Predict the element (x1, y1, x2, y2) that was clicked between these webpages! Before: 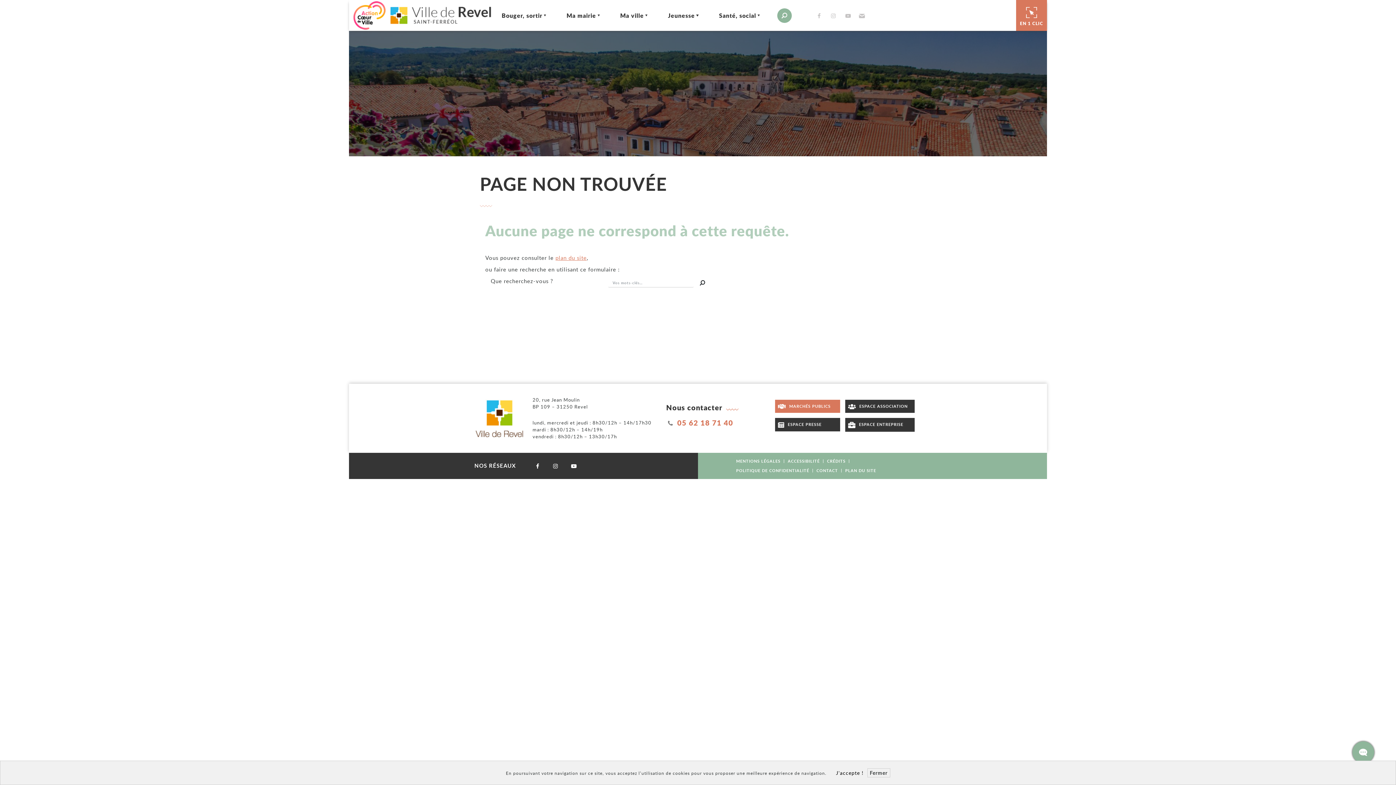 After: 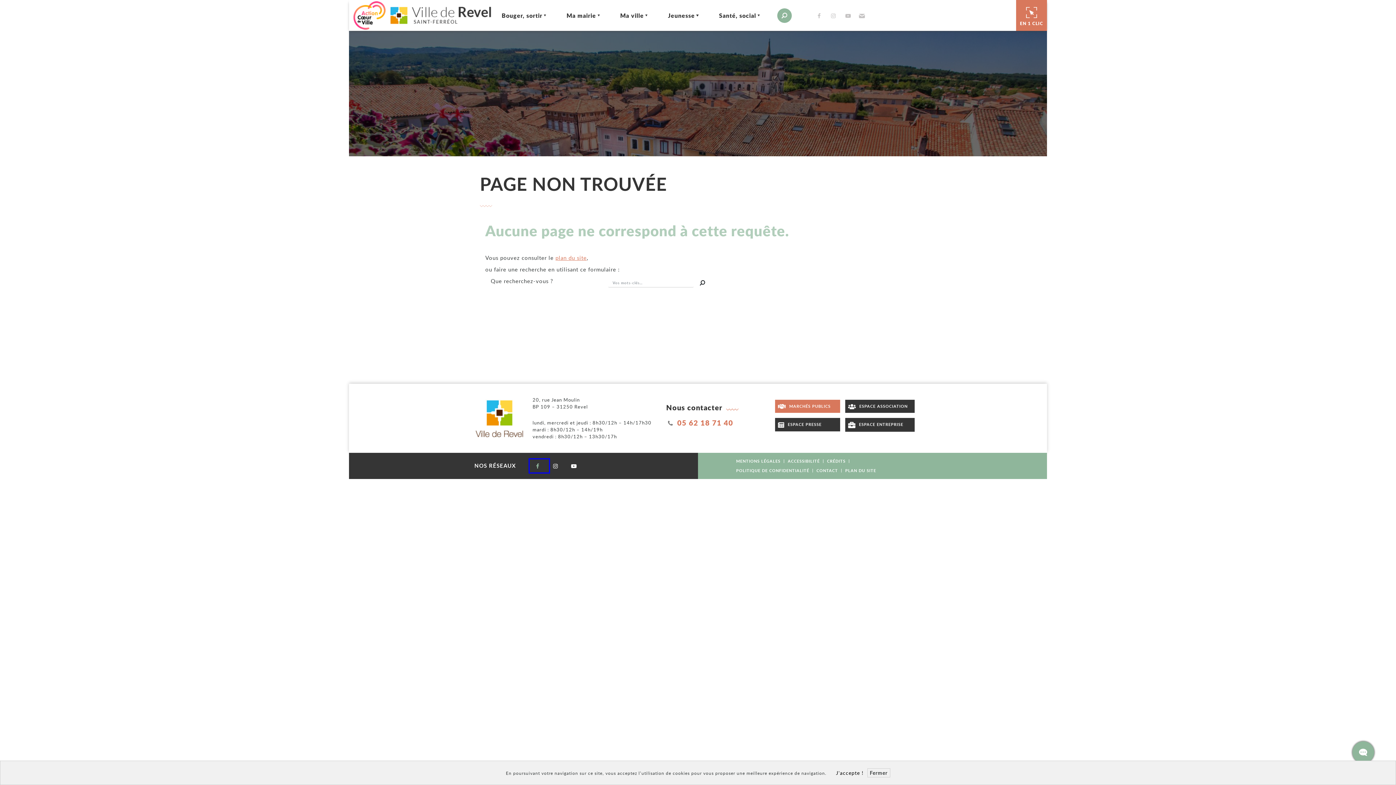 Action: label: facebook bbox: (530, 460, 548, 471)